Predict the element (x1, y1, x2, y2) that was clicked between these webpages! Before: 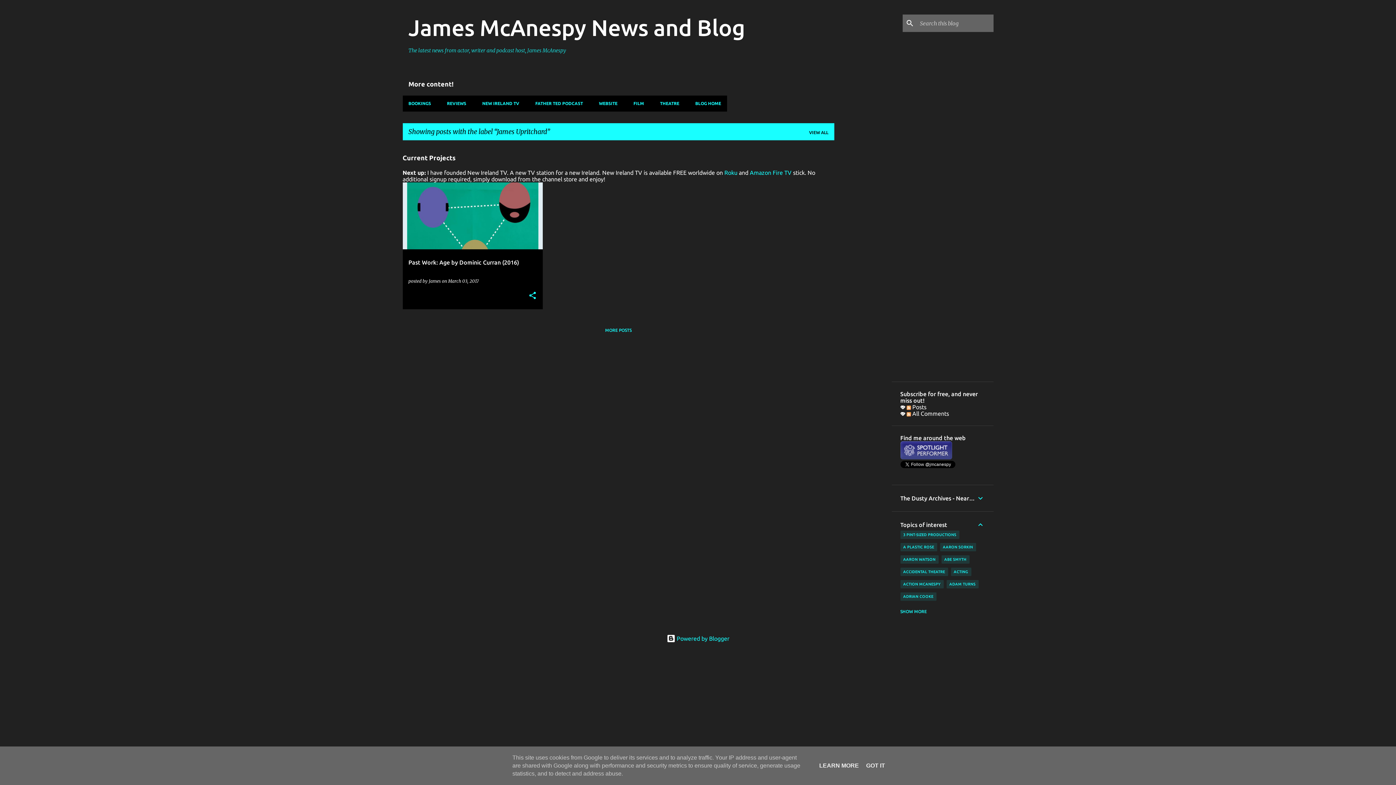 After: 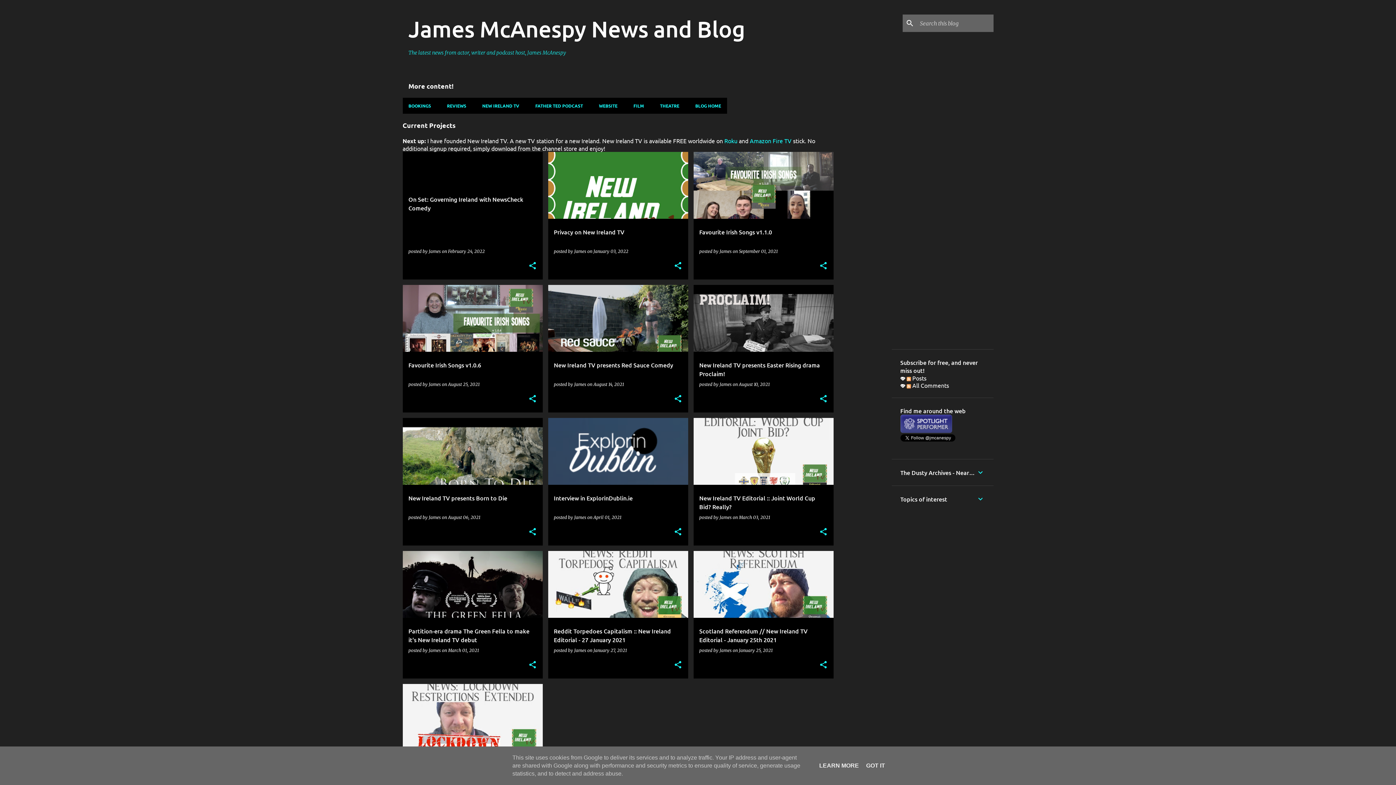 Action: label: The latest news from actor, writer and podcast host, James McAnespy bbox: (408, 47, 566, 53)